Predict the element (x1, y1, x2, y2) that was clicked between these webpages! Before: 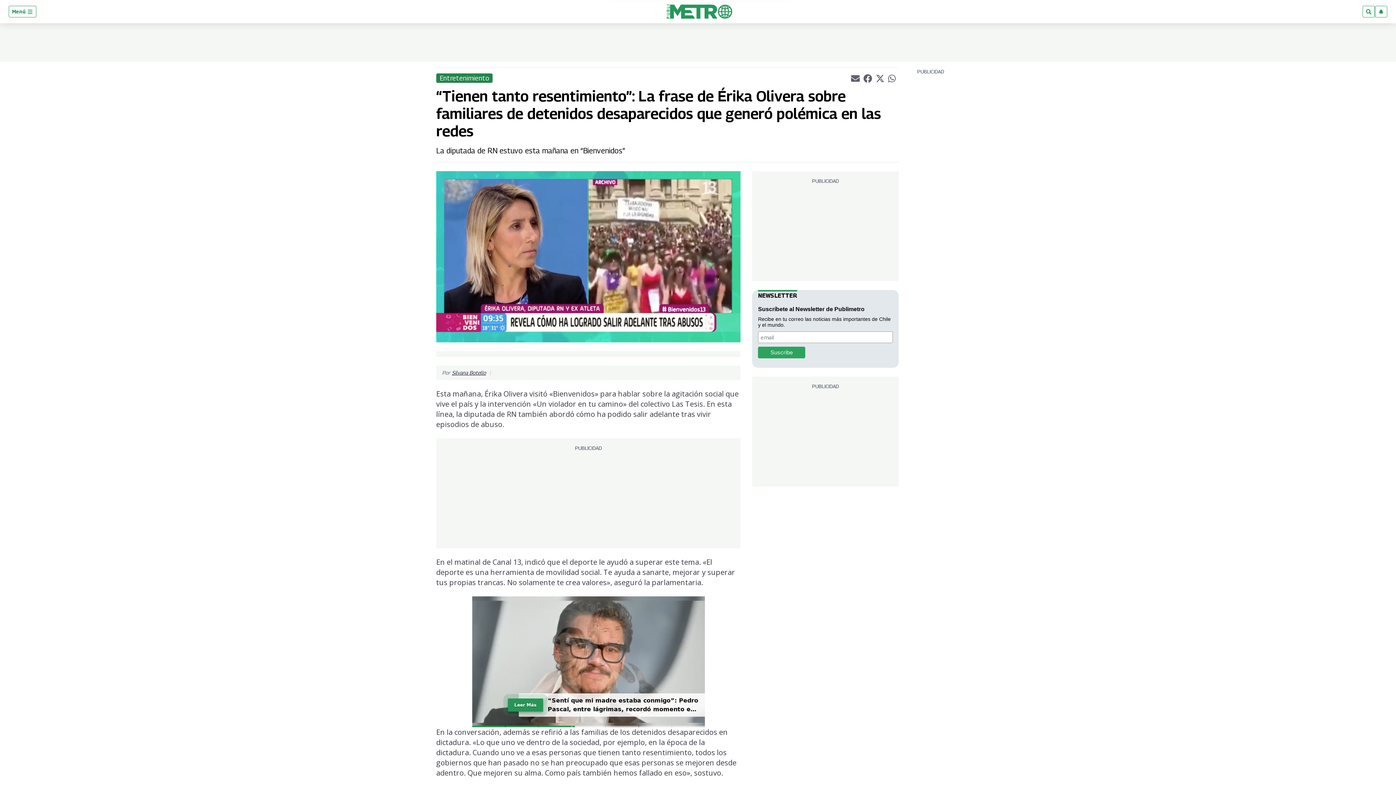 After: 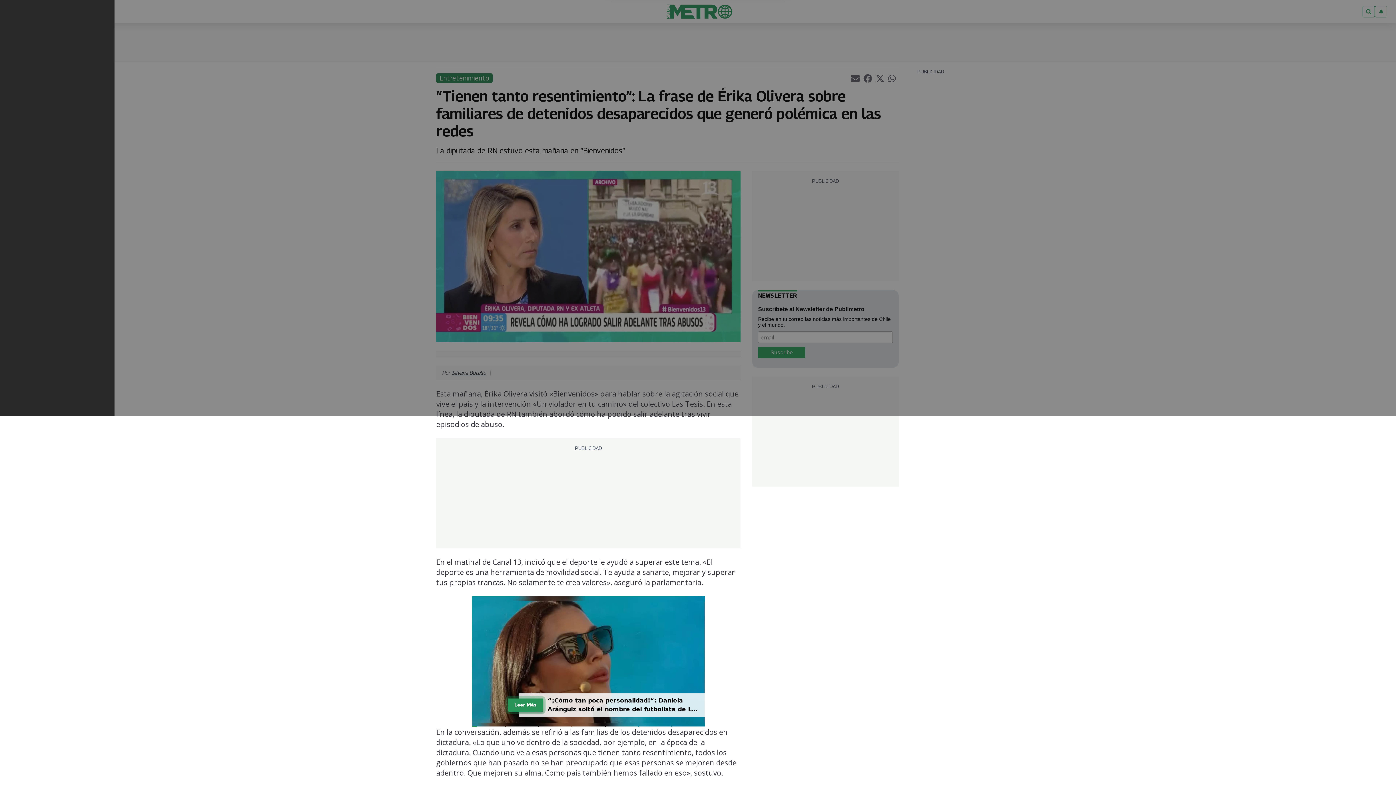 Action: label: Menú  bbox: (8, 5, 36, 17)